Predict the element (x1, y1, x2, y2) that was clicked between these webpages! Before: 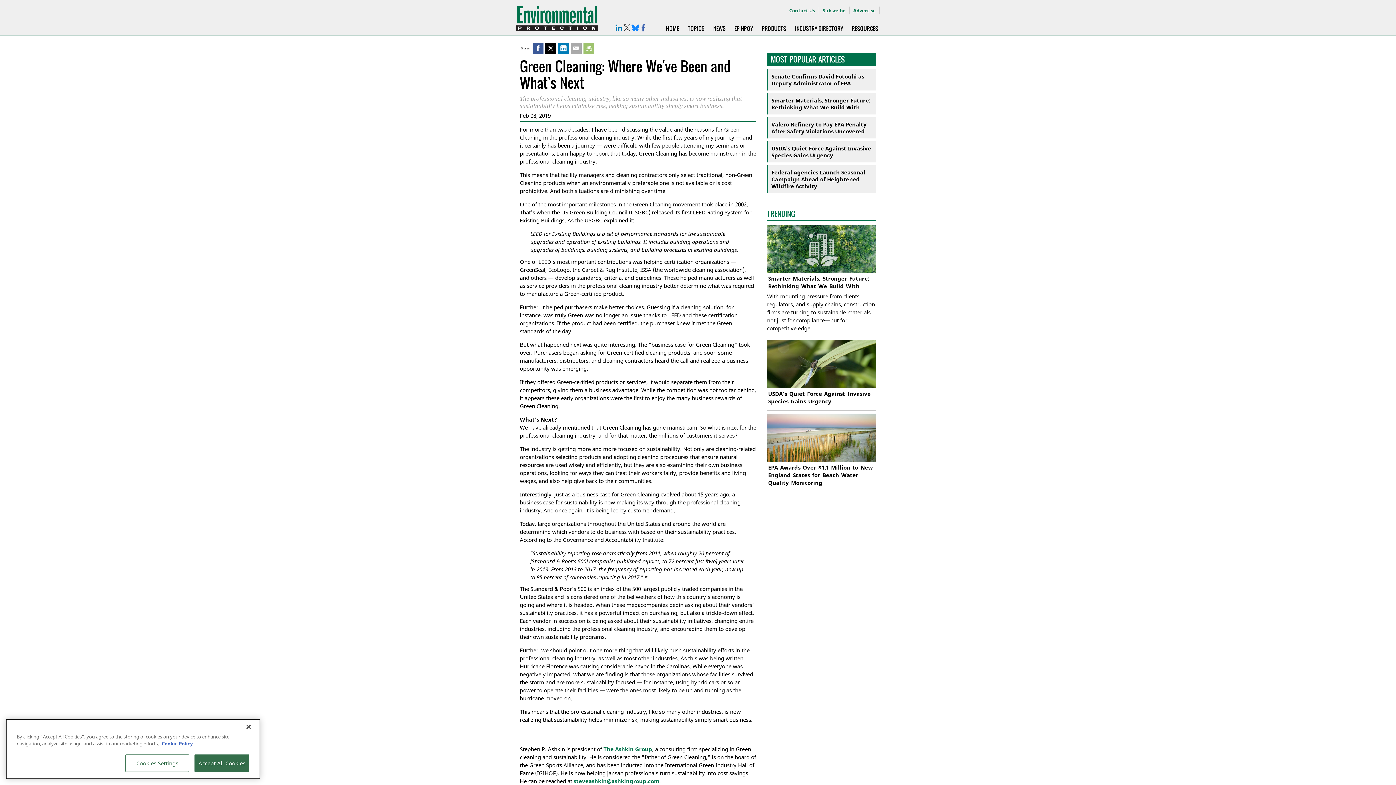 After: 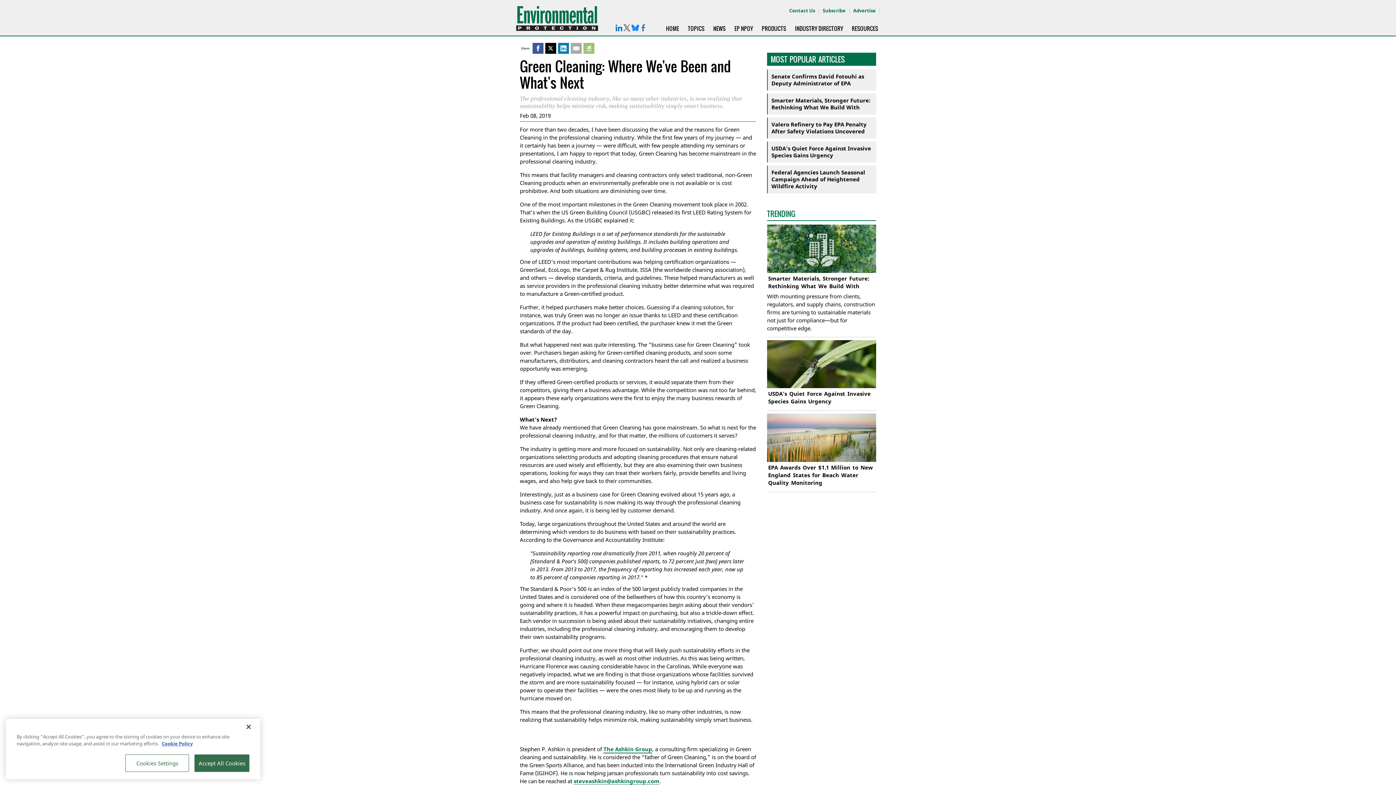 Action: bbox: (639, 24, 647, 31) label: Follow Us on Facebook